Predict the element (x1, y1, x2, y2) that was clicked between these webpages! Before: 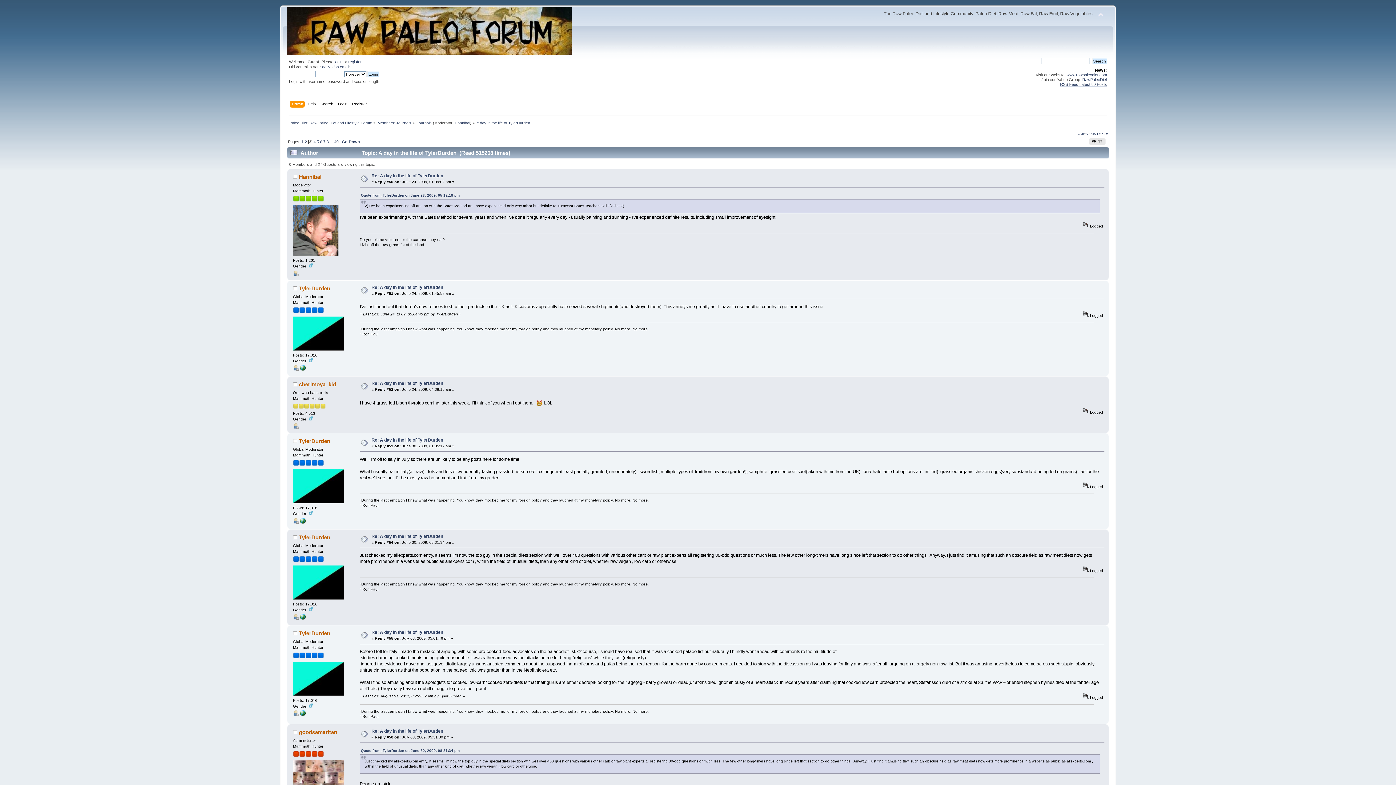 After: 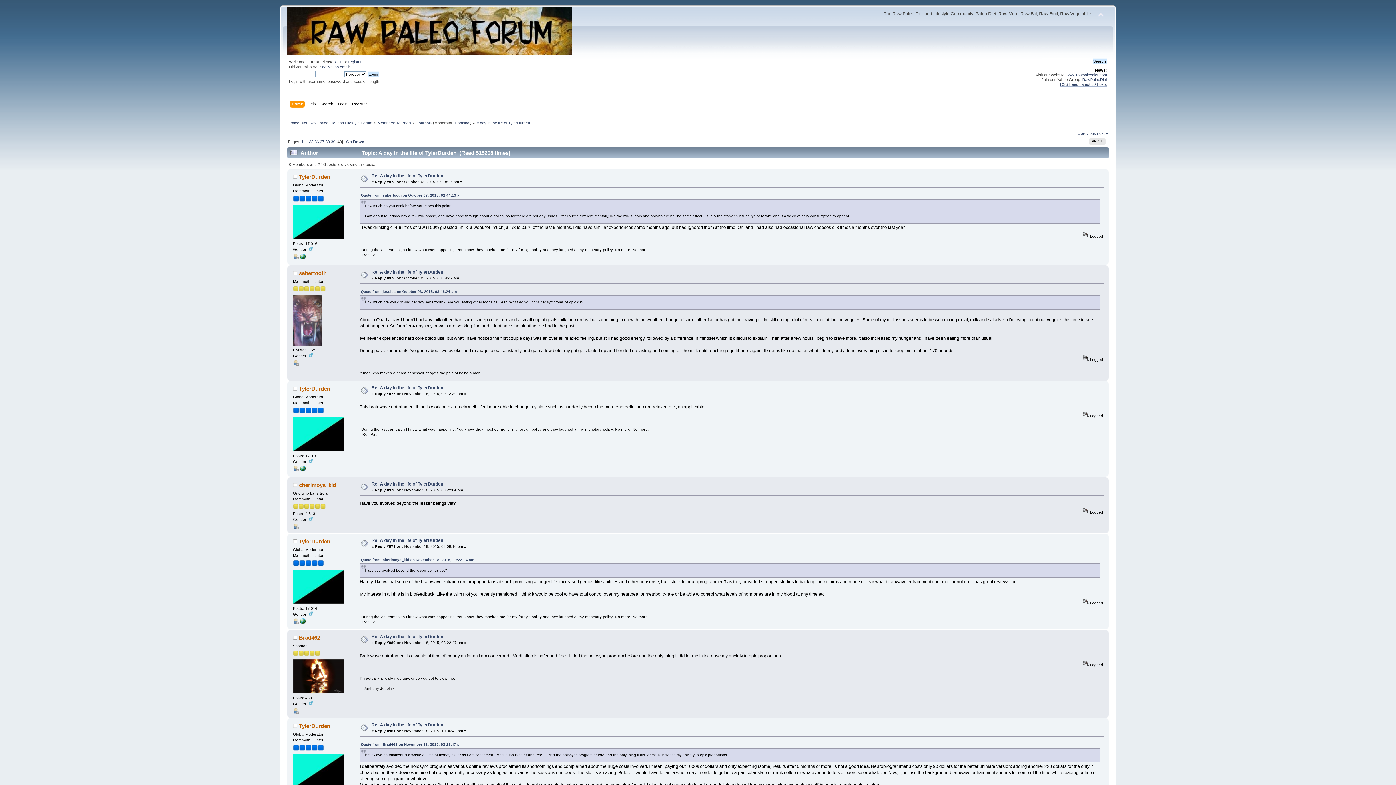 Action: bbox: (334, 139, 338, 143) label: 40